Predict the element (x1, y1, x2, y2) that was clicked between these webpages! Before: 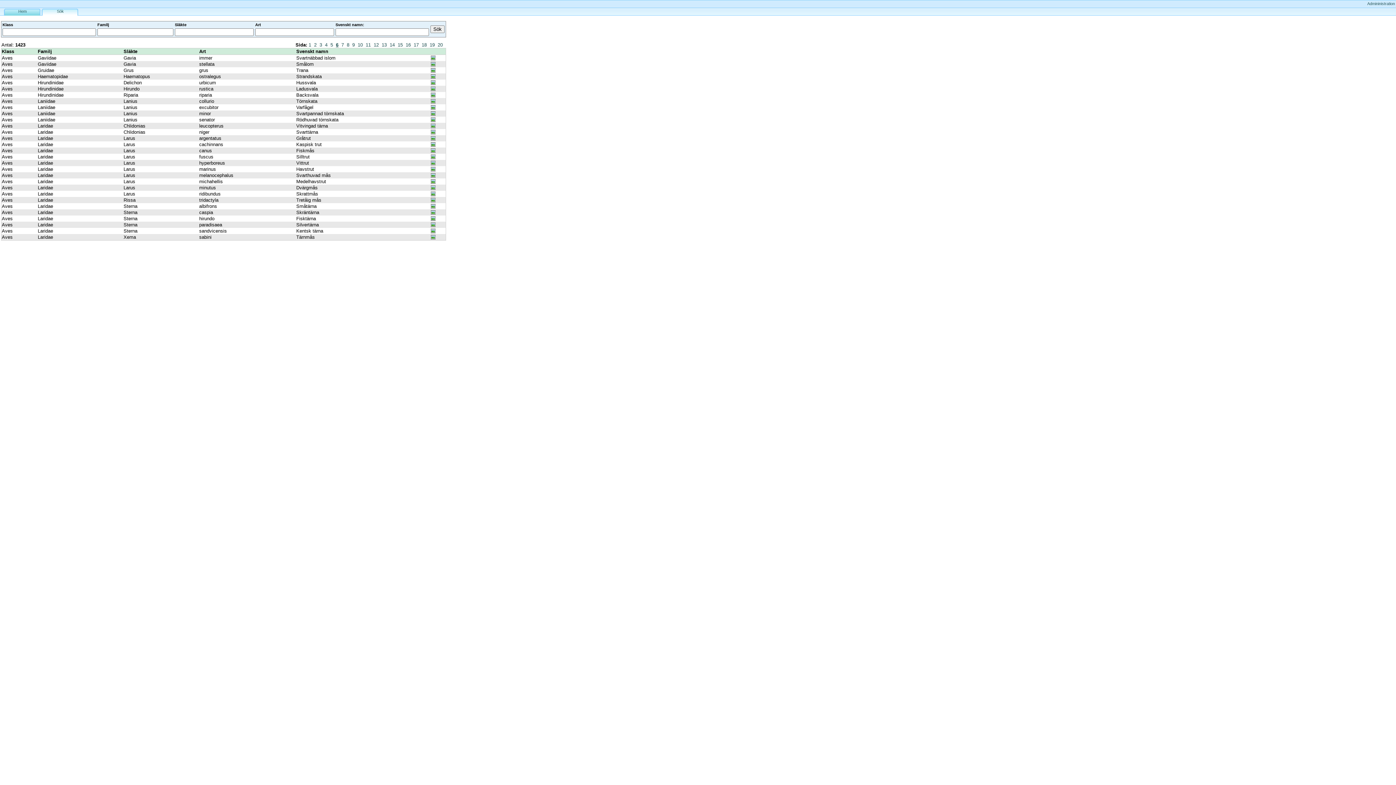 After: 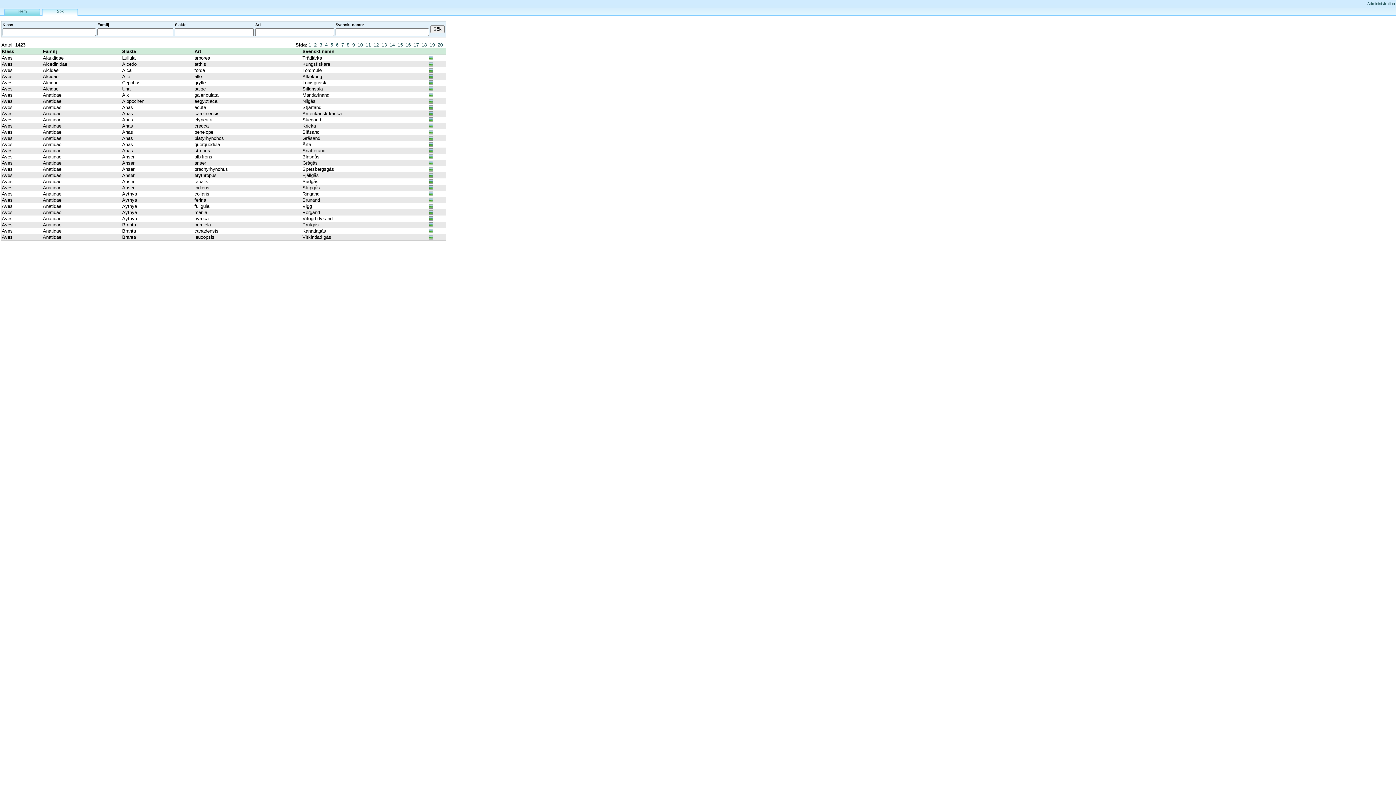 Action: bbox: (314, 42, 316, 47) label: 2